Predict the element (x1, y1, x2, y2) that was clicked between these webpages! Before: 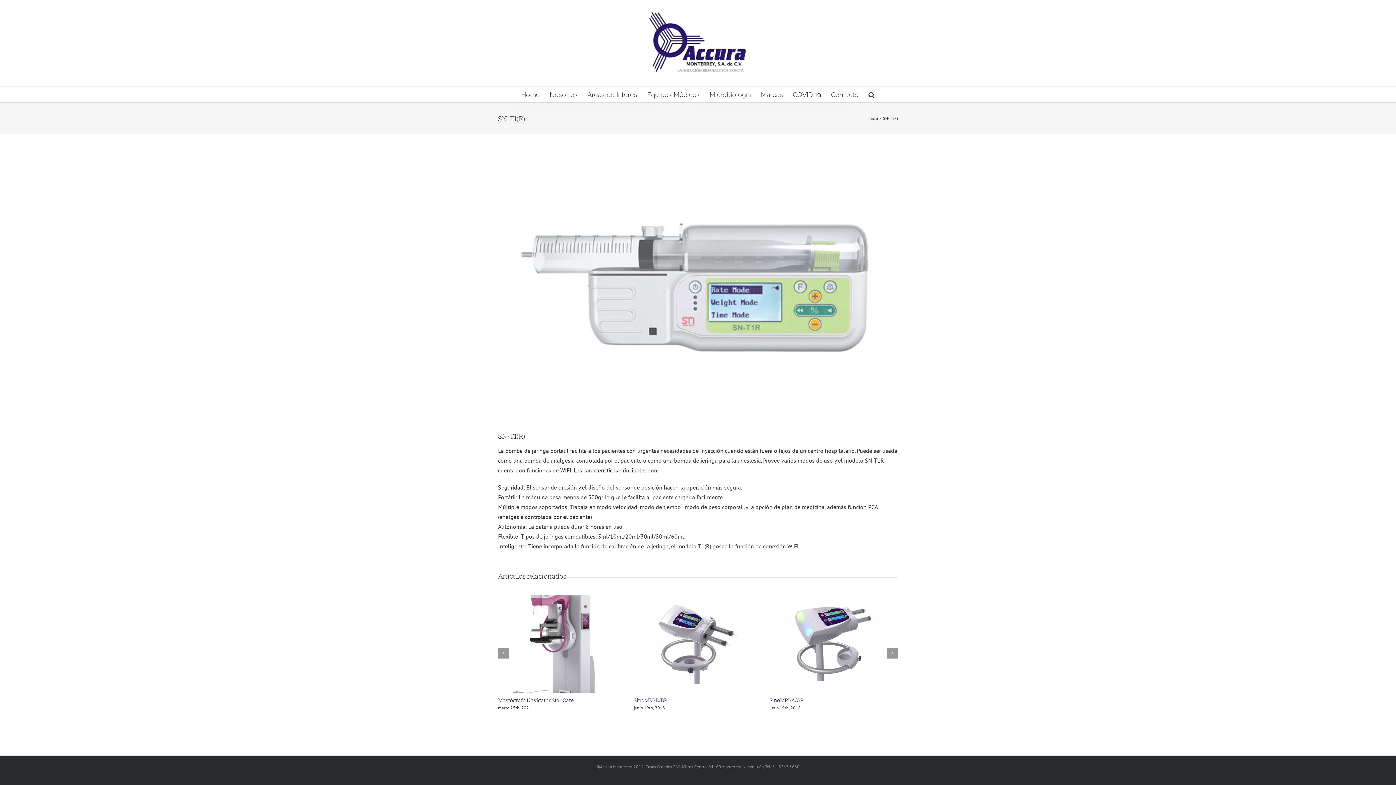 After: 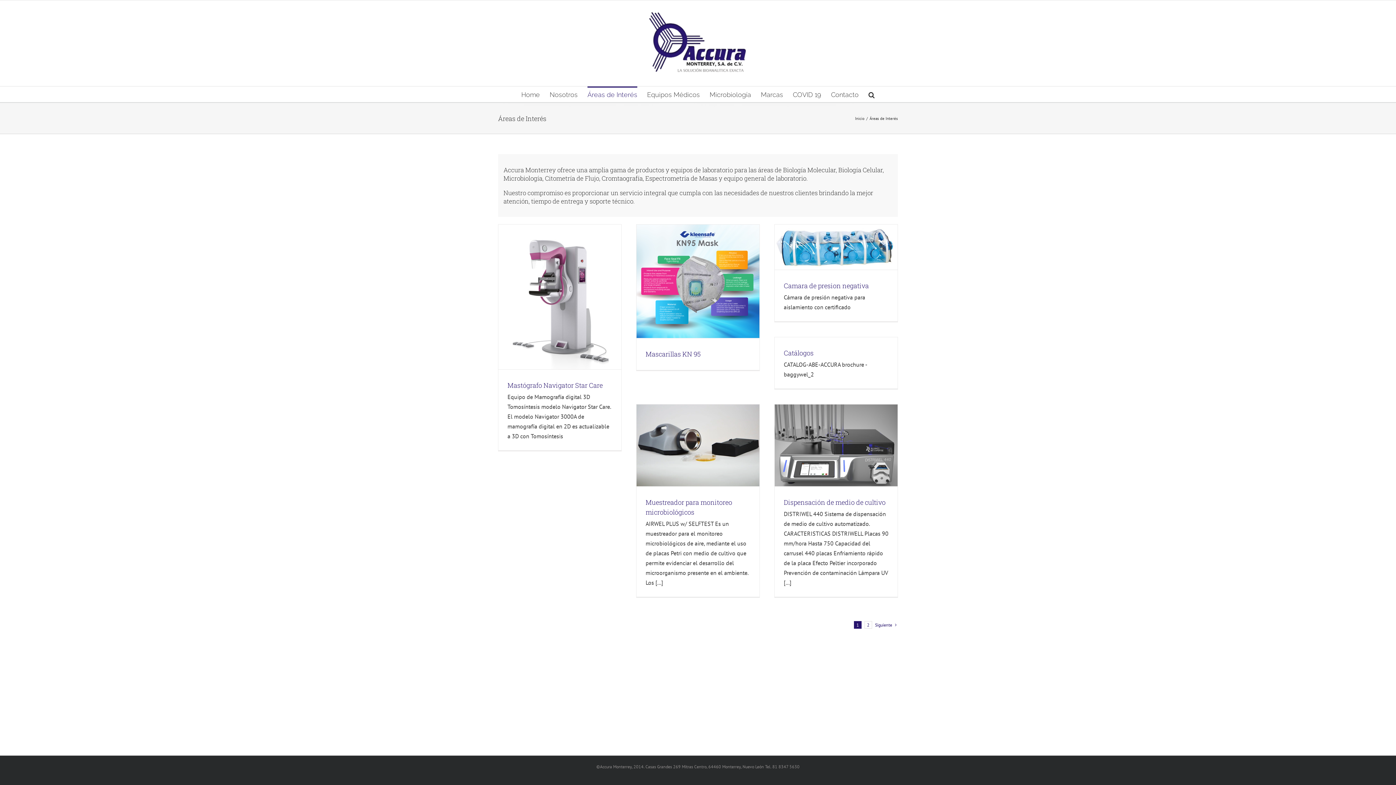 Action: label: Áreas de Interés bbox: (587, 86, 637, 102)